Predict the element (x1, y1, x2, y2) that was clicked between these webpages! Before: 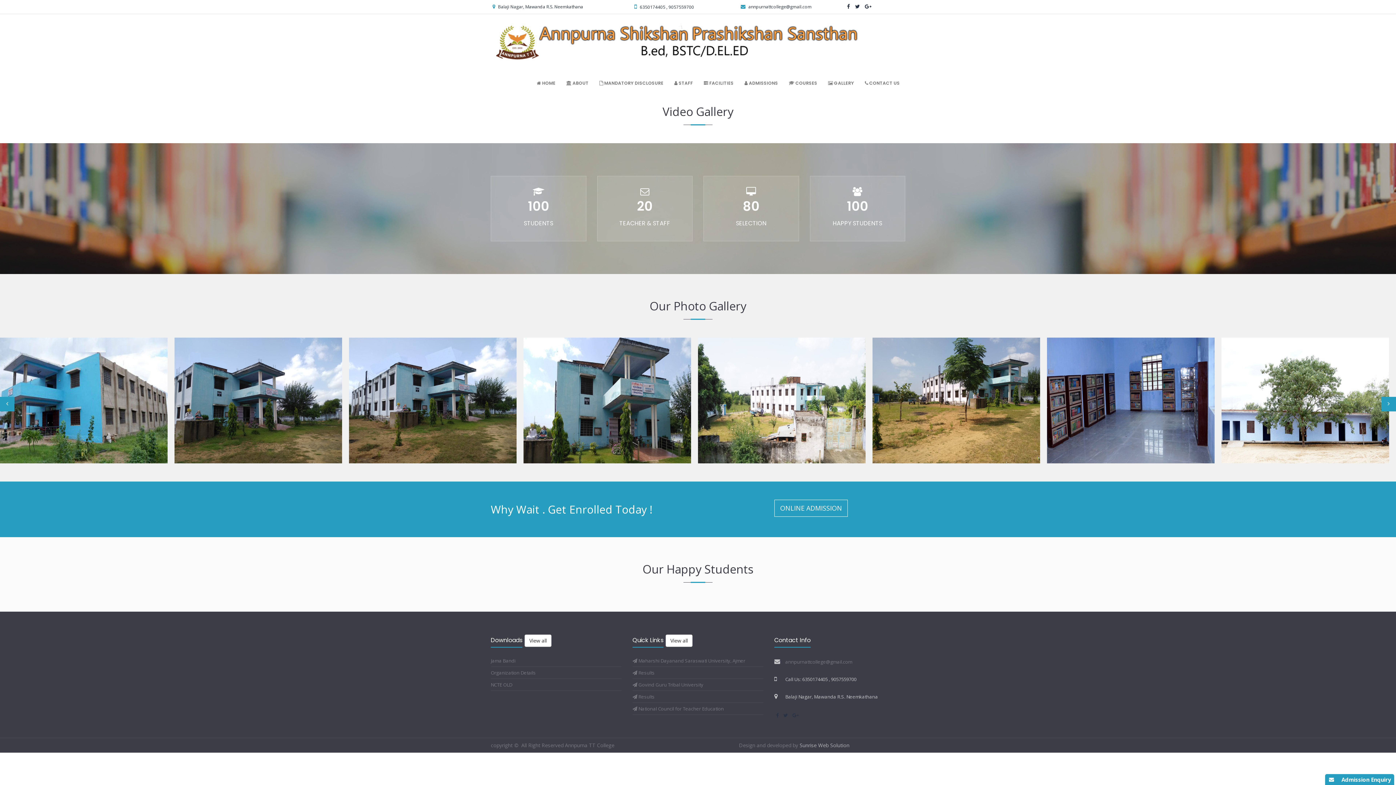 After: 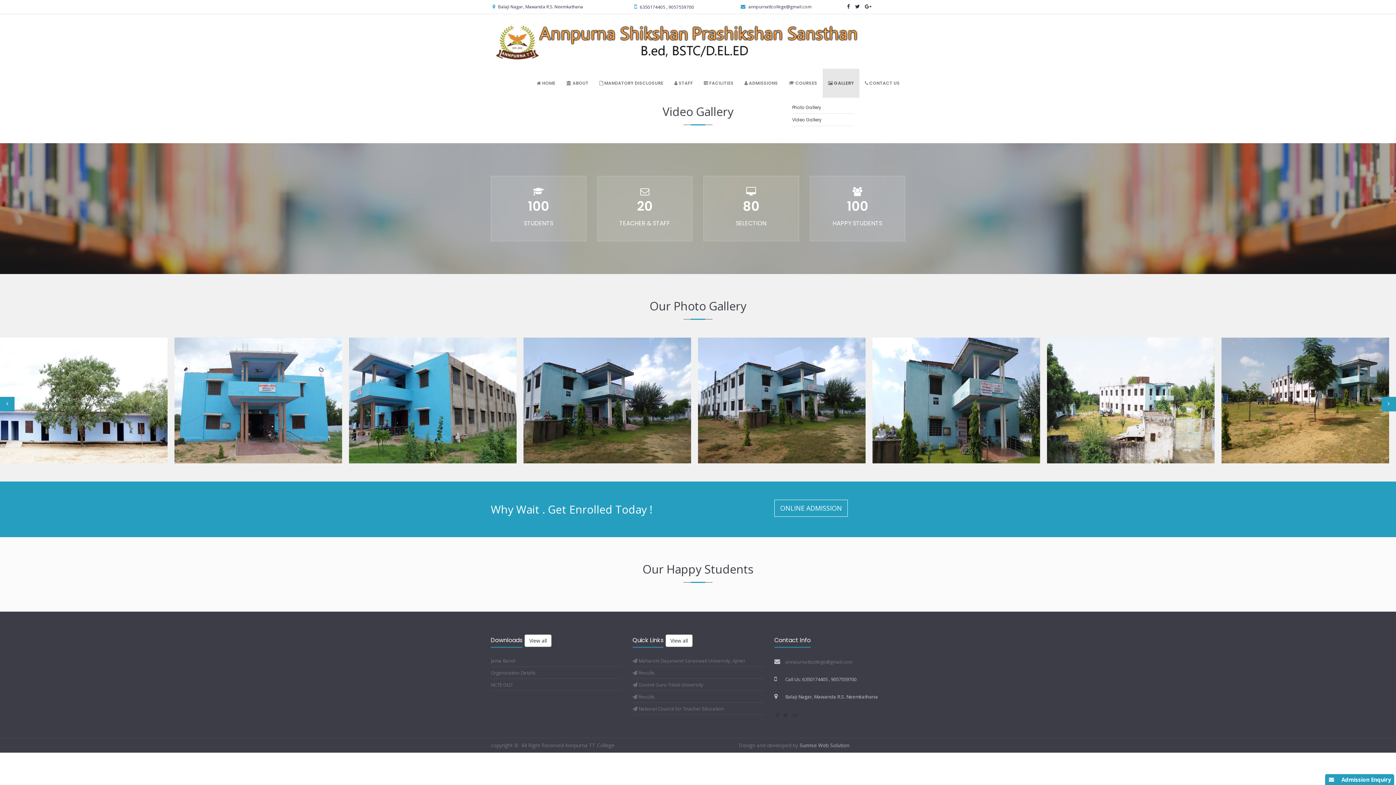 Action: bbox: (822, 68, 859, 97) label:  GALLERY